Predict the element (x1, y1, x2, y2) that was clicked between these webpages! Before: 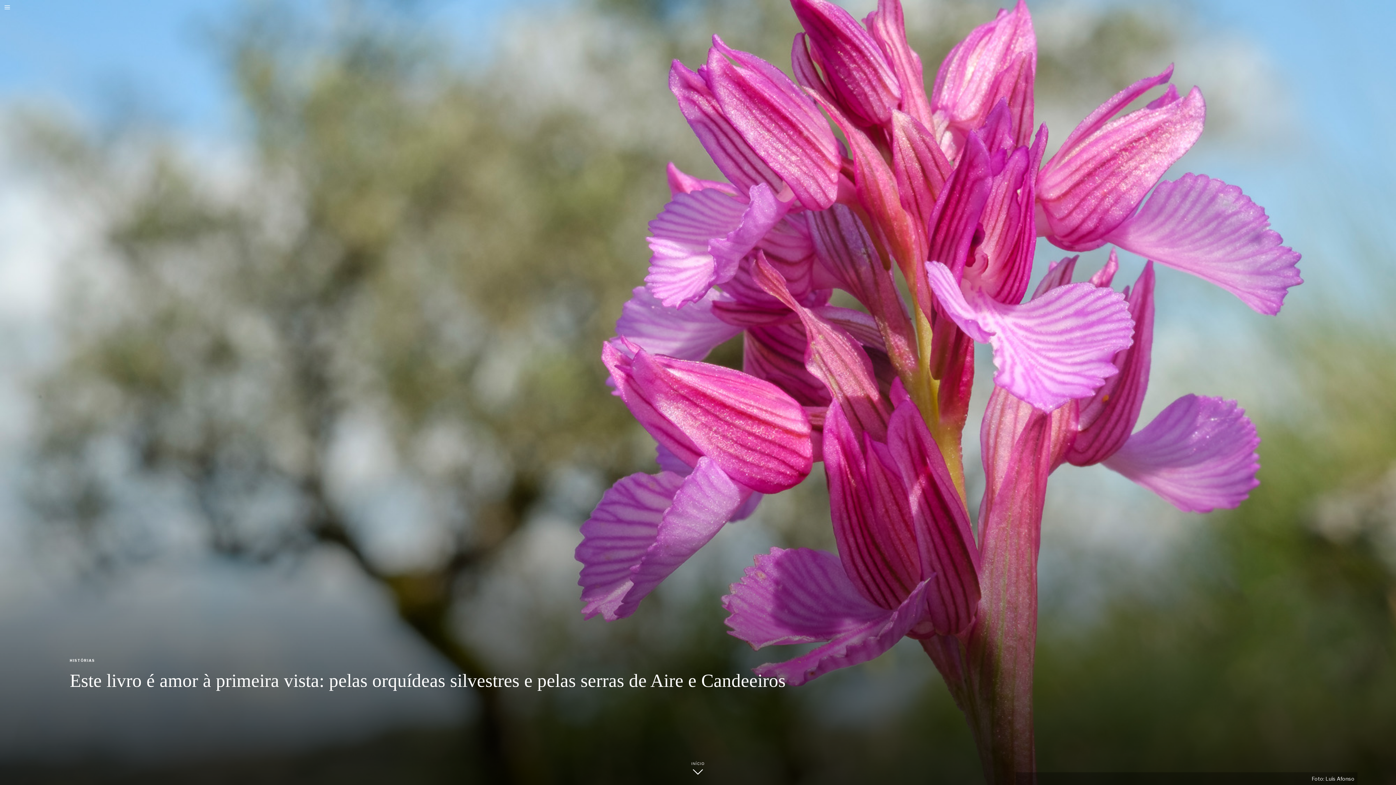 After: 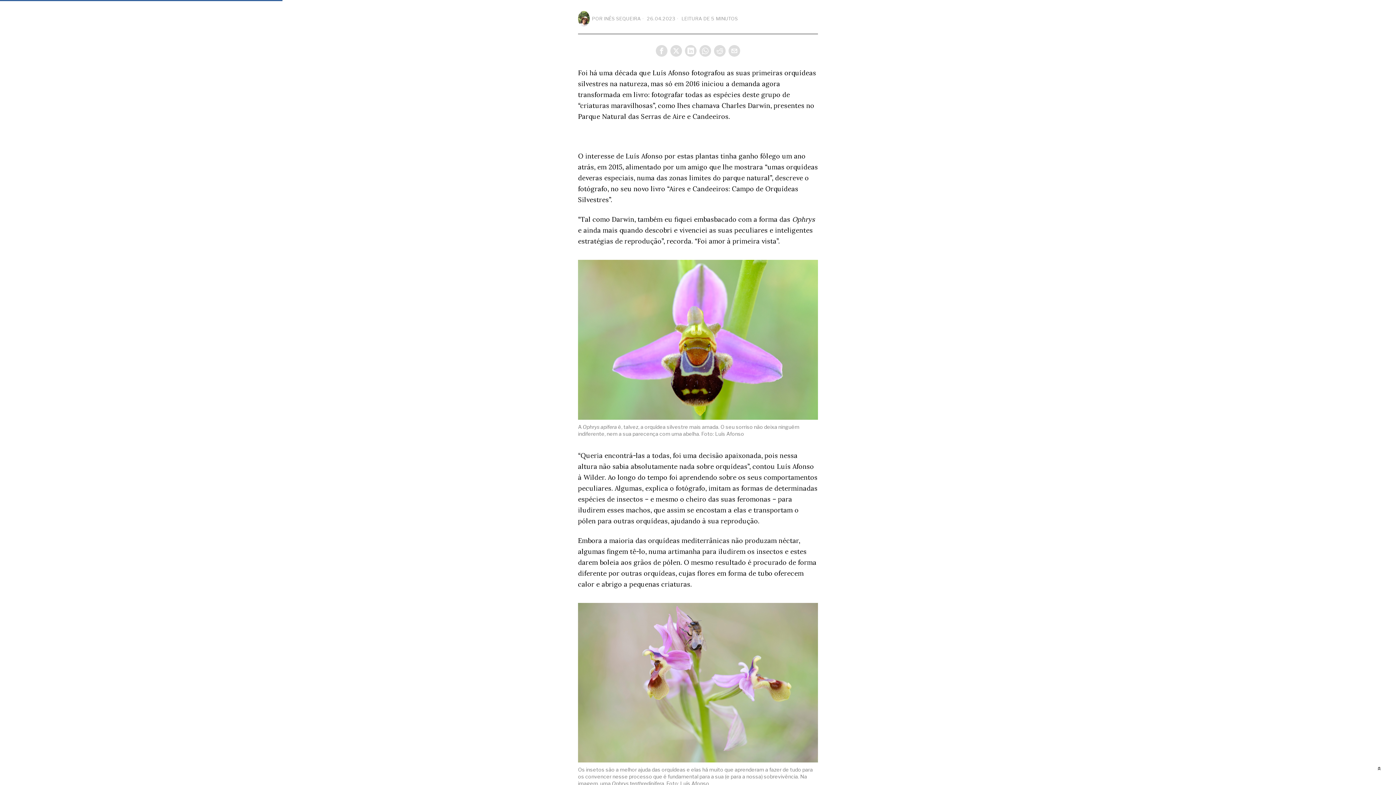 Action: bbox: (691, 761, 704, 778) label: INÍCIO